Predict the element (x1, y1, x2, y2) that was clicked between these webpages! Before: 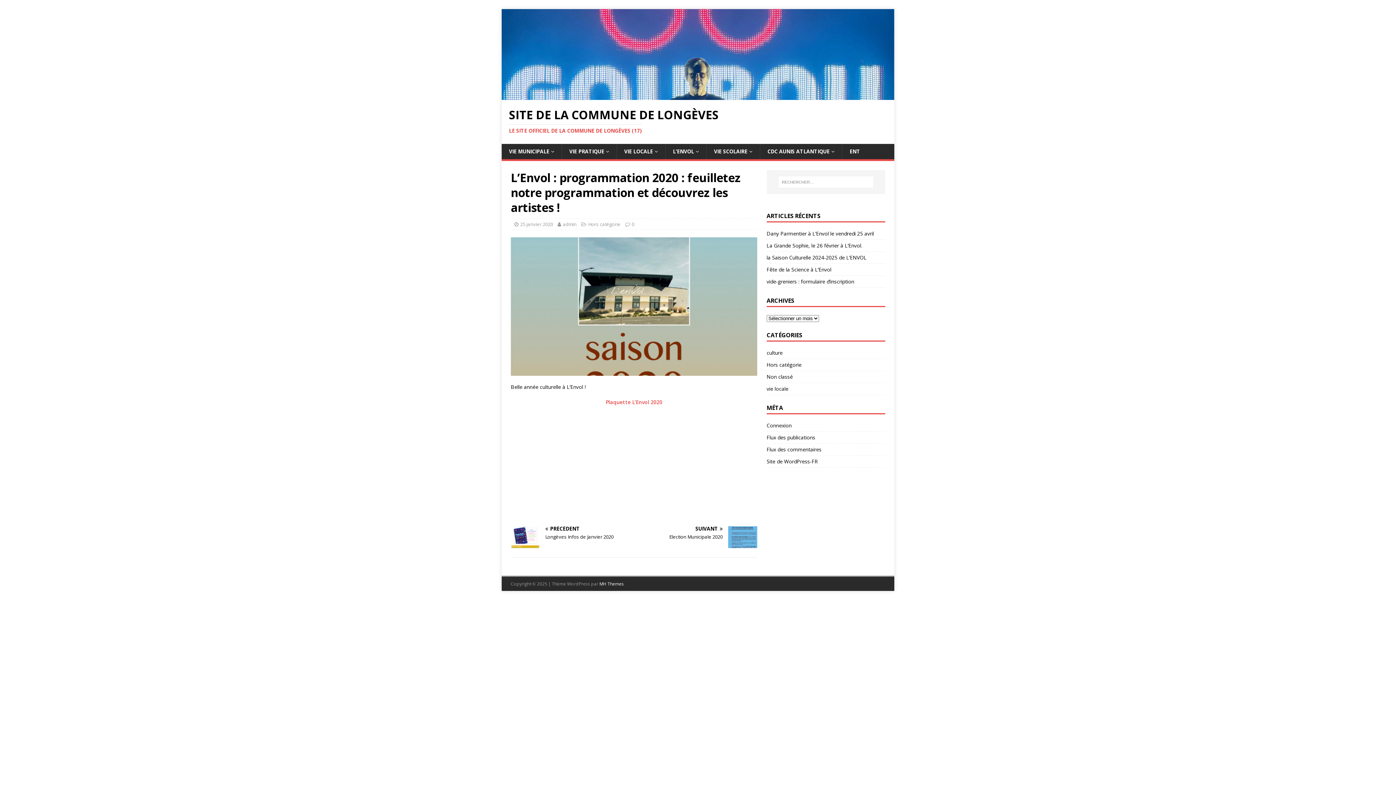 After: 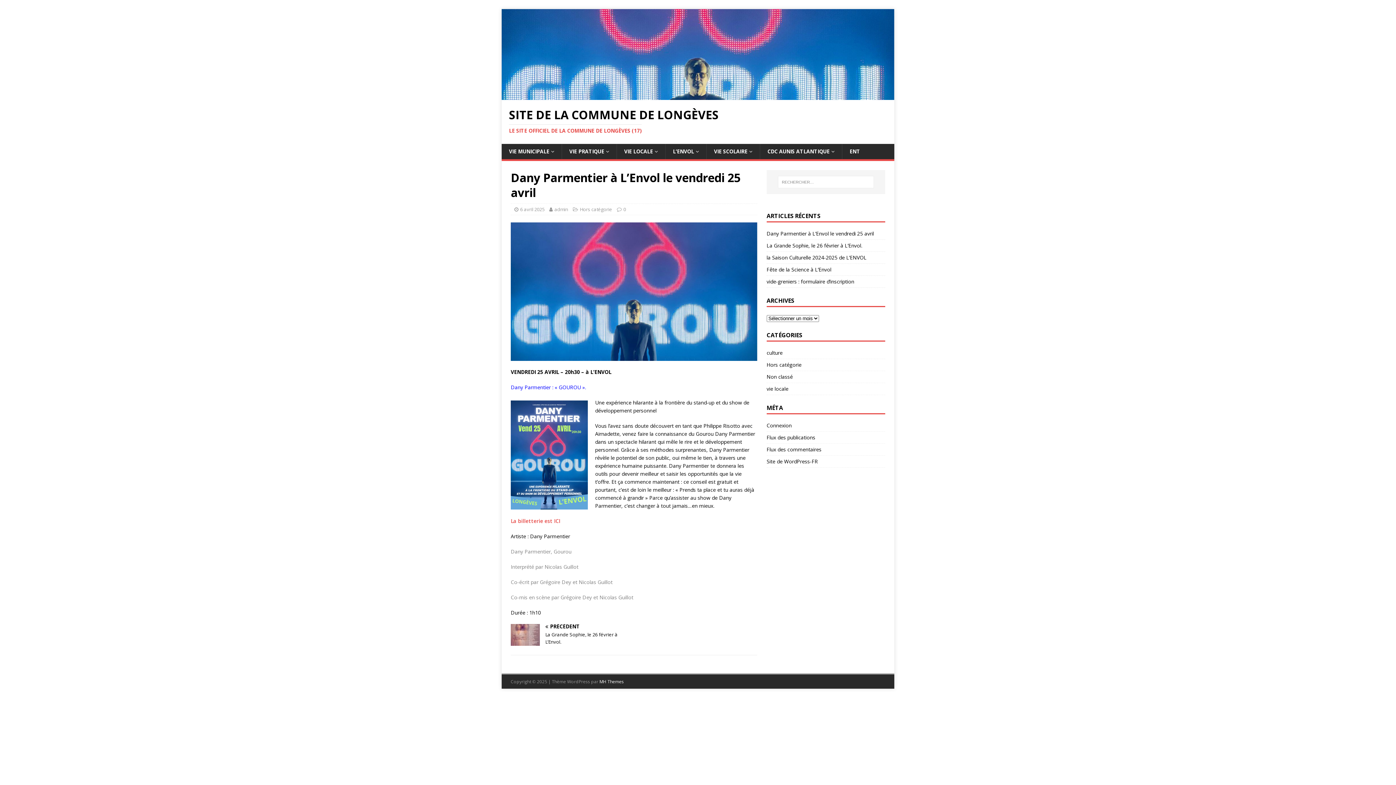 Action: bbox: (766, 230, 874, 237) label: Dany Parmentier à L’Envol le vendredi 25 avril